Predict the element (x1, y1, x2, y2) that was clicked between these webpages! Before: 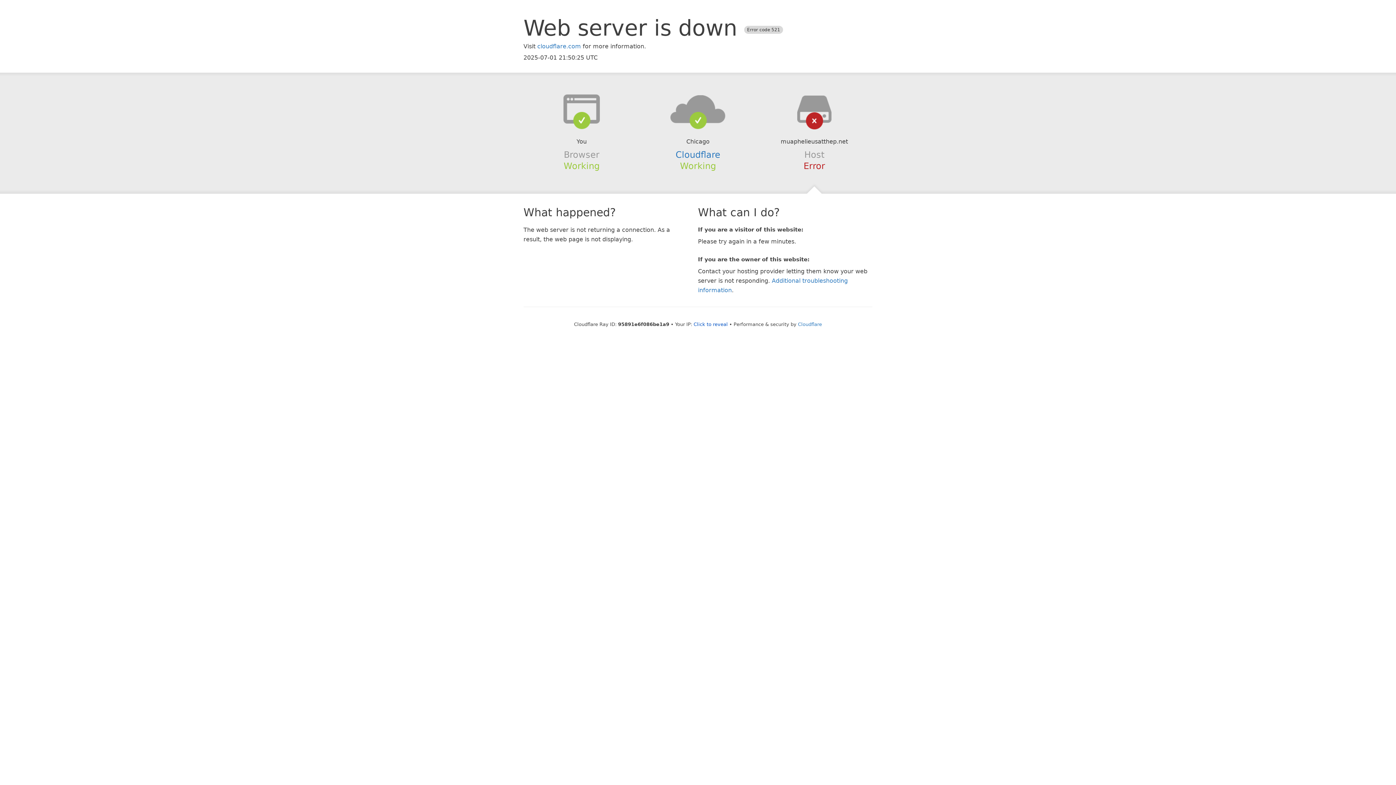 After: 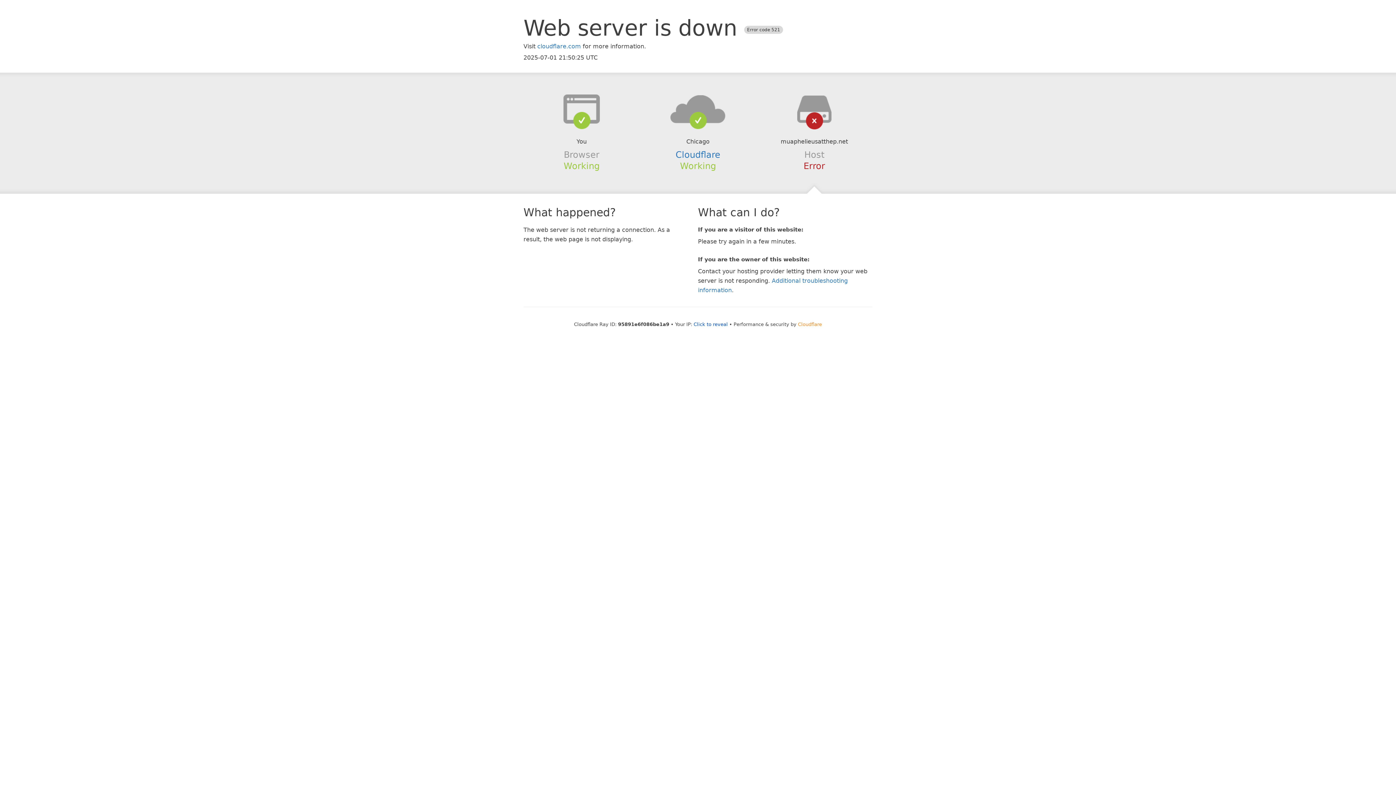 Action: bbox: (798, 321, 822, 327) label: Cloudflare